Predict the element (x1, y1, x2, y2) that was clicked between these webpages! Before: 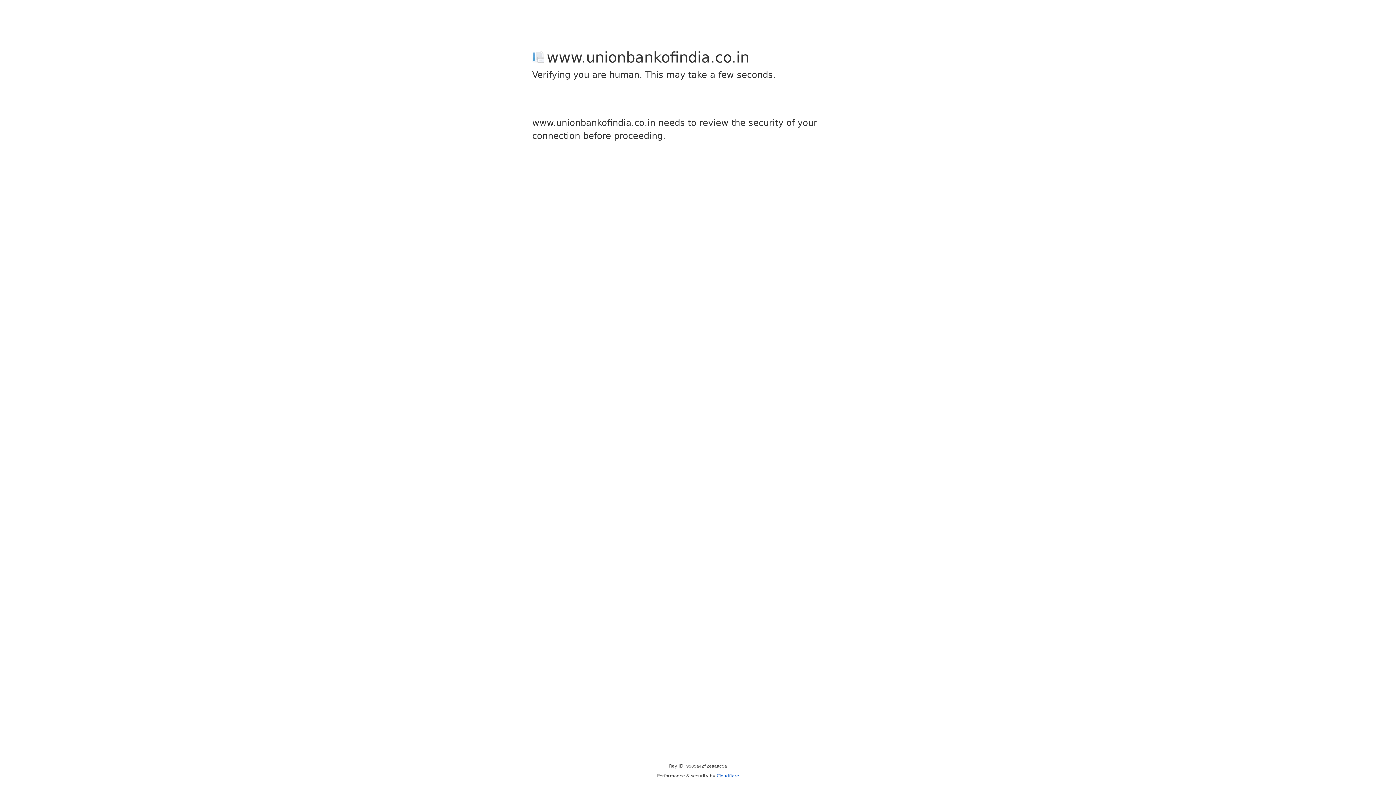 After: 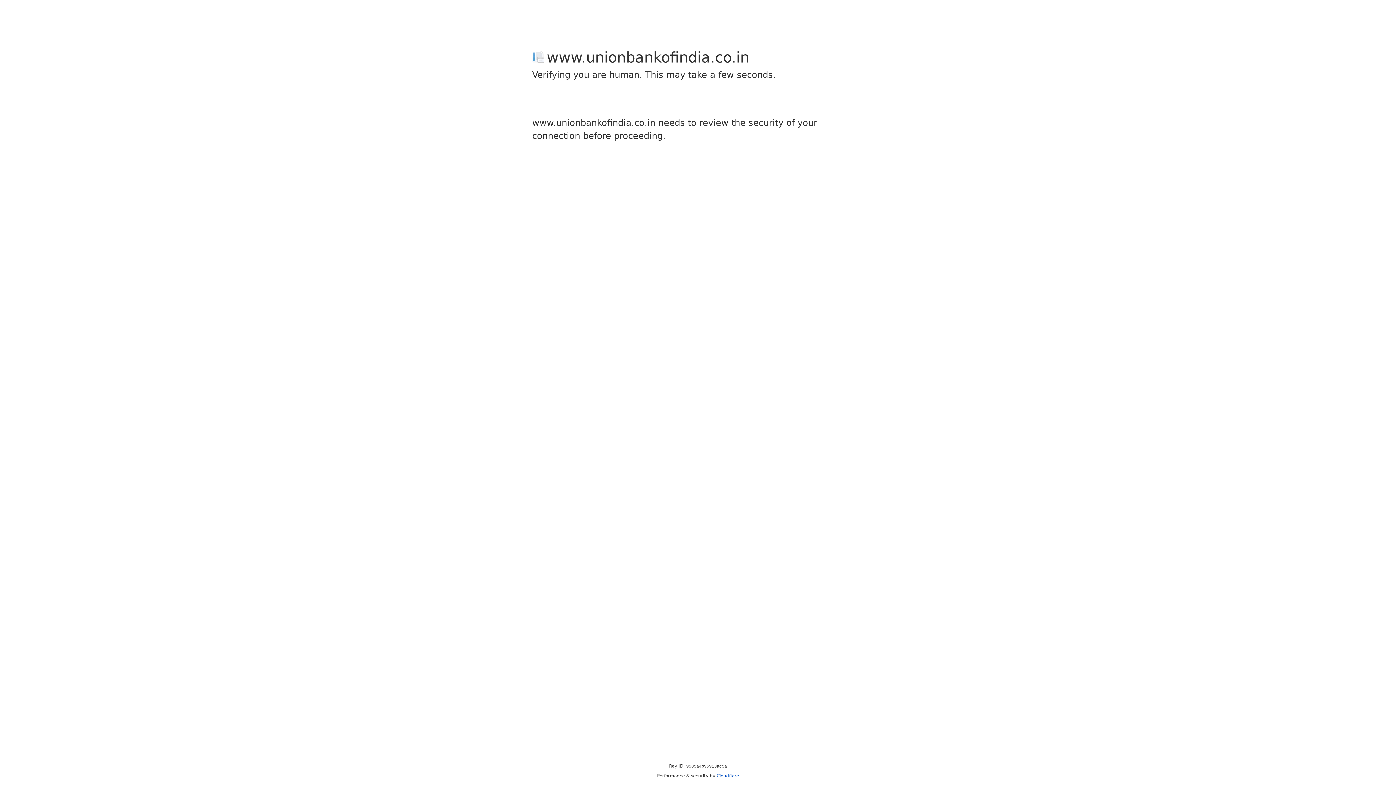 Action: label: Cloudflare bbox: (716, 773, 739, 778)